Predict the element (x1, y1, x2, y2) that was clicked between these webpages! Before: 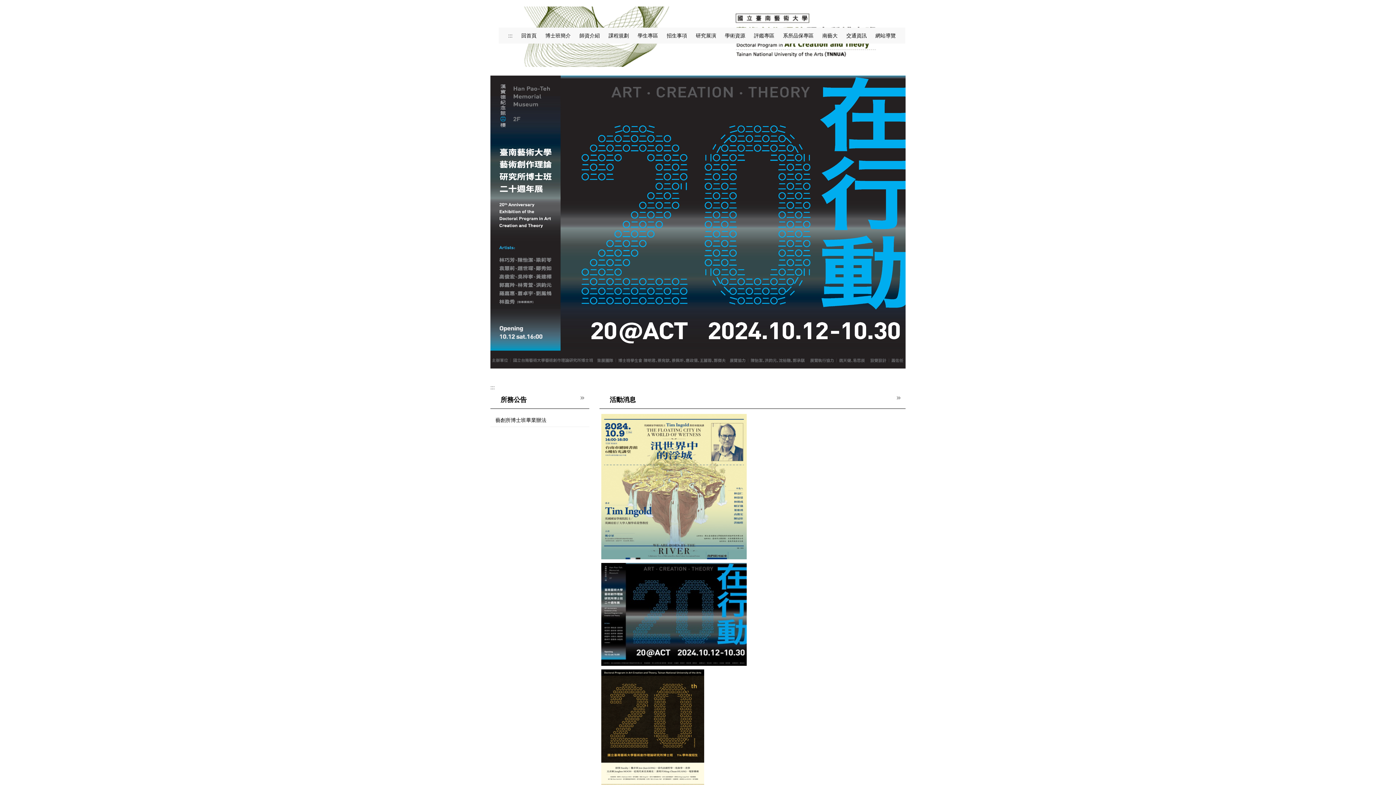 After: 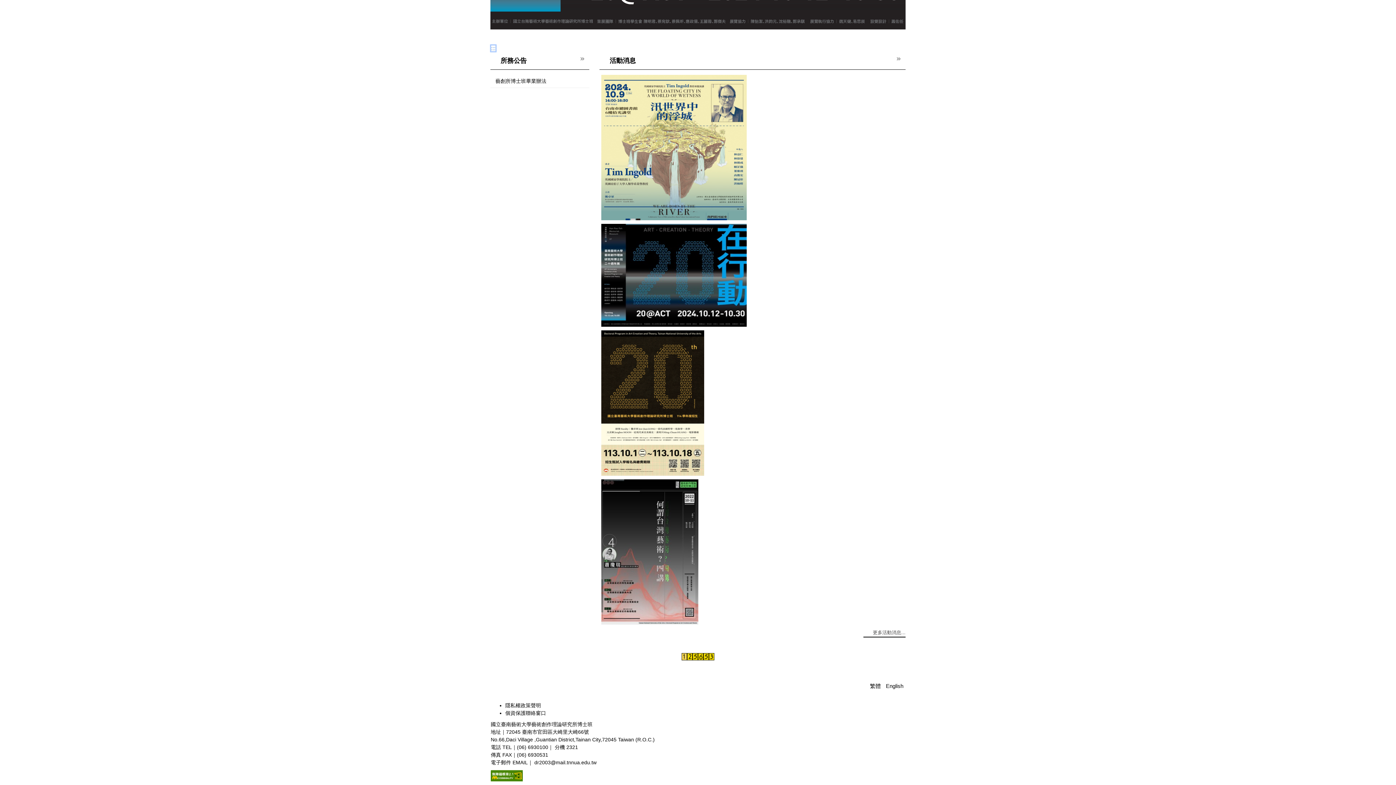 Action: bbox: (490, 384, 494, 390) label: :::